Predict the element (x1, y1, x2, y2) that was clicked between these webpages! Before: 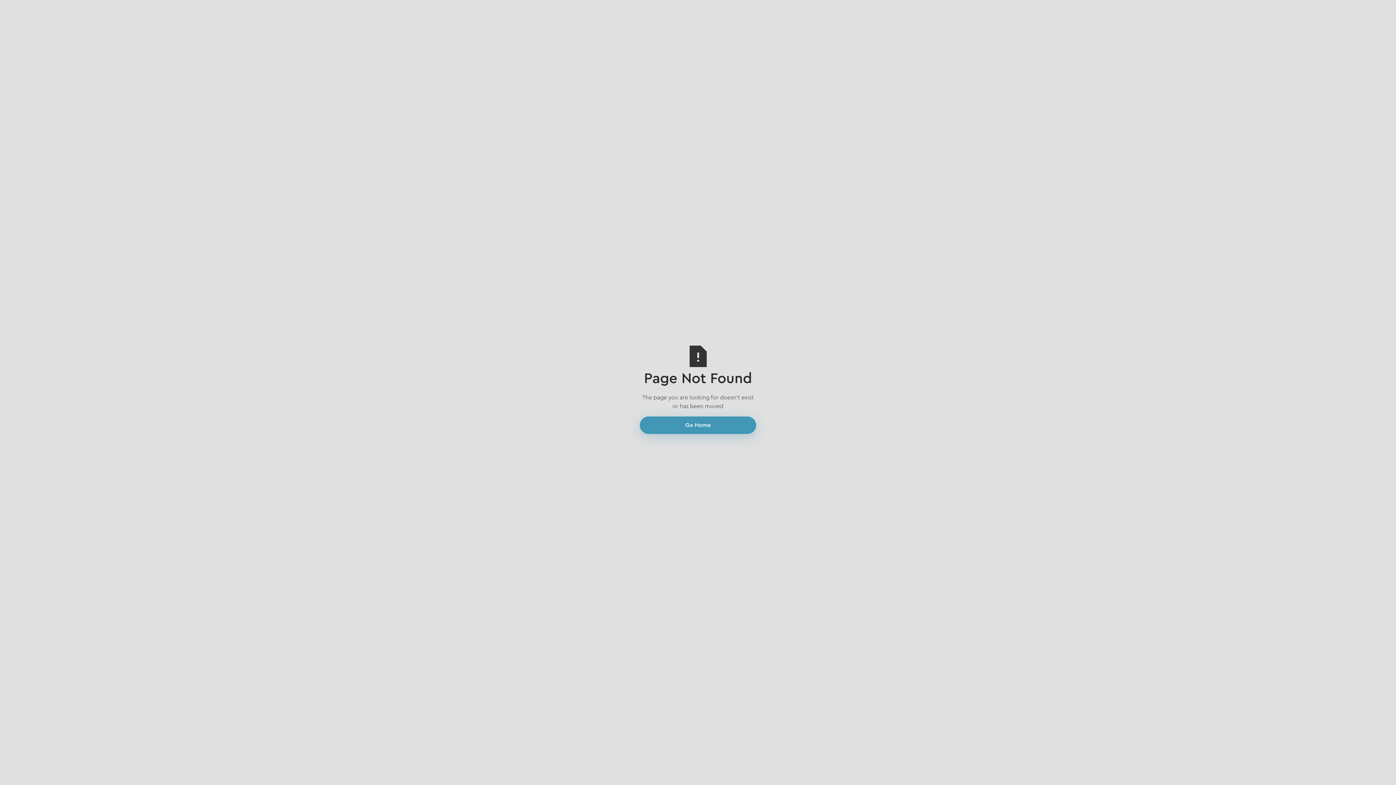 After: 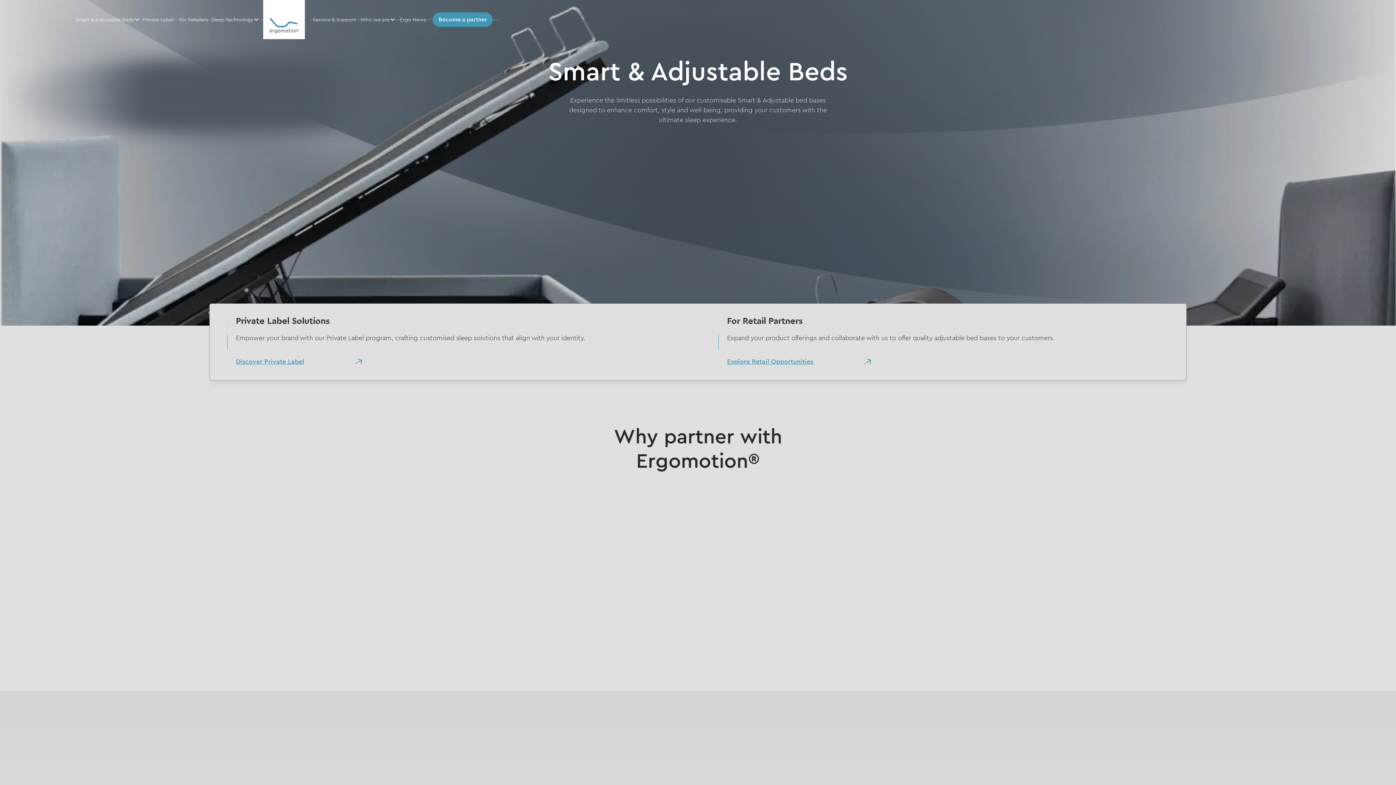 Action: label: Go Home bbox: (640, 416, 756, 434)